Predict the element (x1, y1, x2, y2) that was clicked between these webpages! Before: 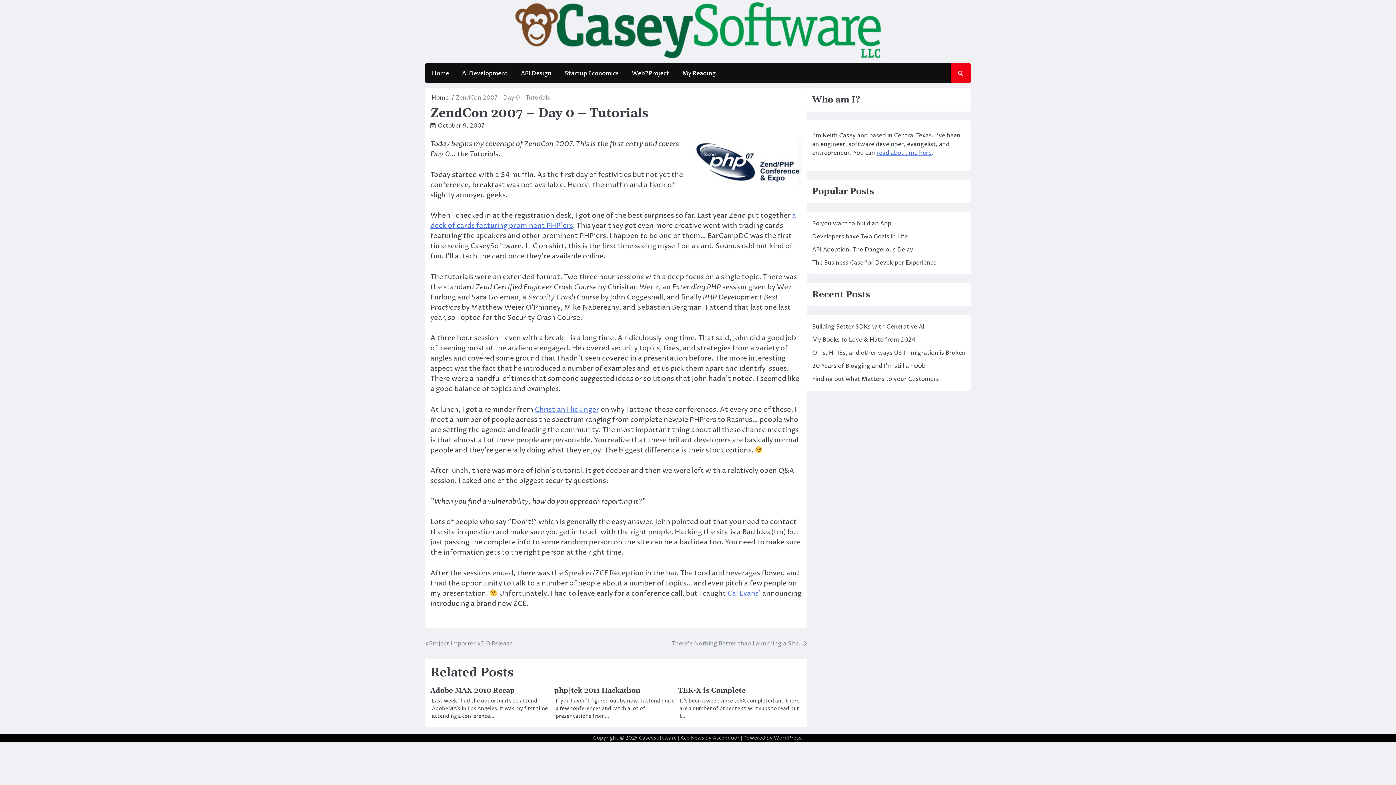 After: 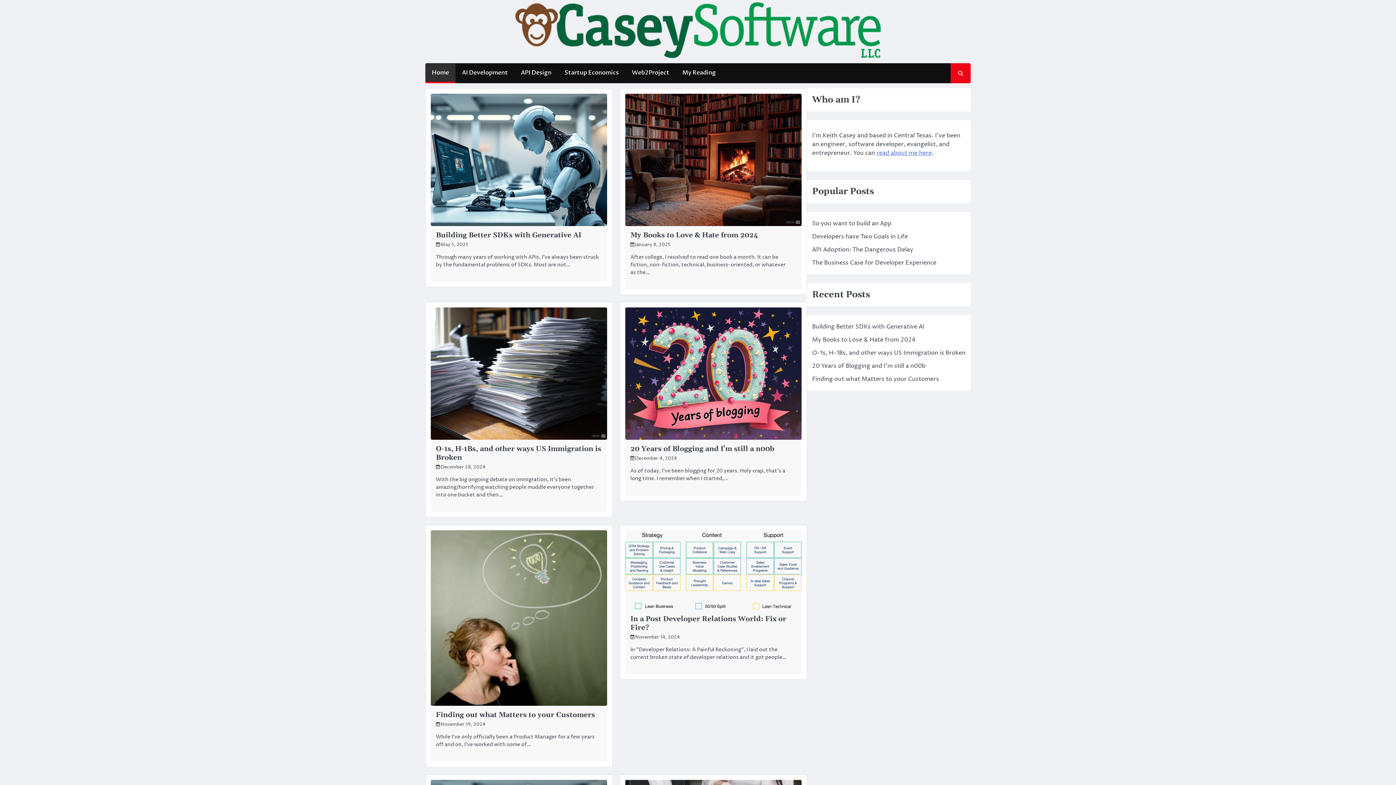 Action: label: Home bbox: (425, 64, 455, 82)